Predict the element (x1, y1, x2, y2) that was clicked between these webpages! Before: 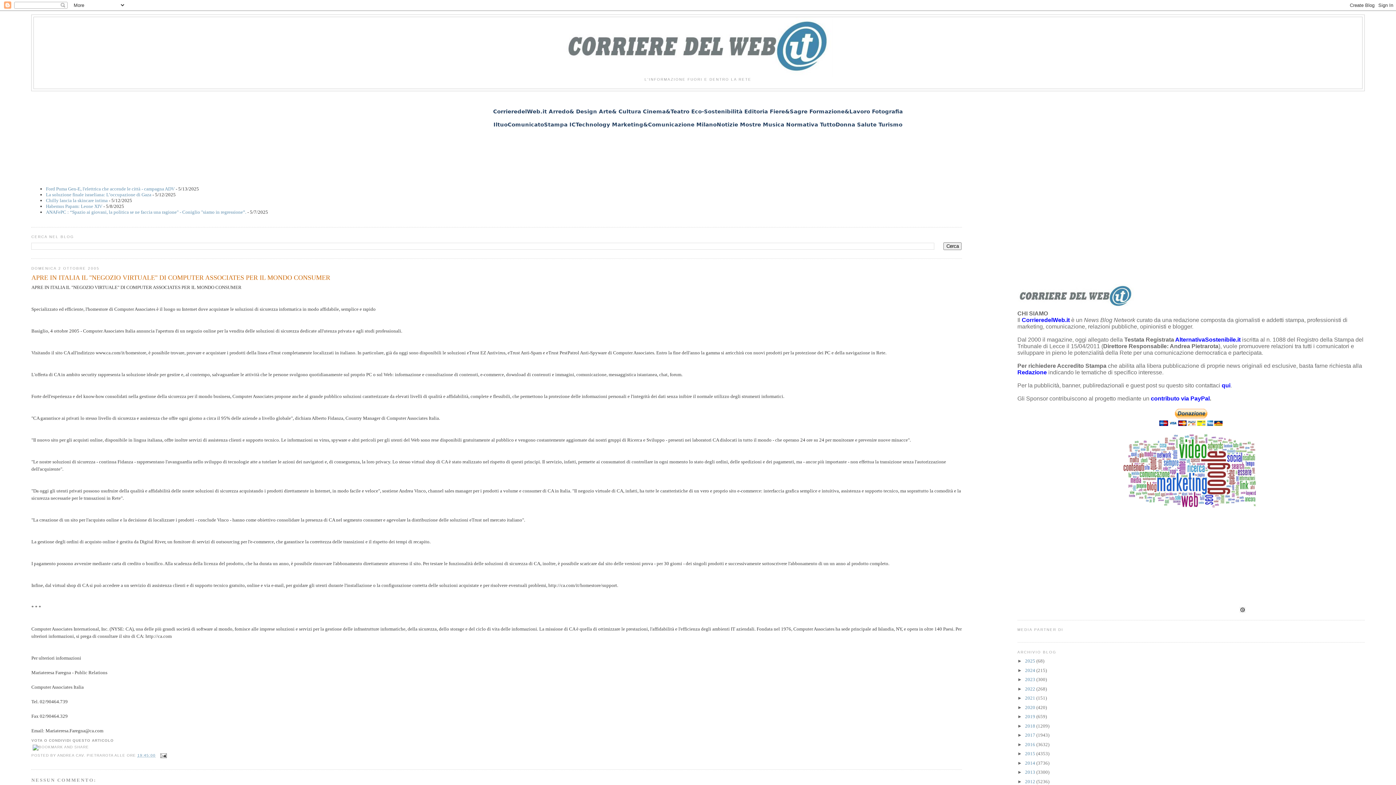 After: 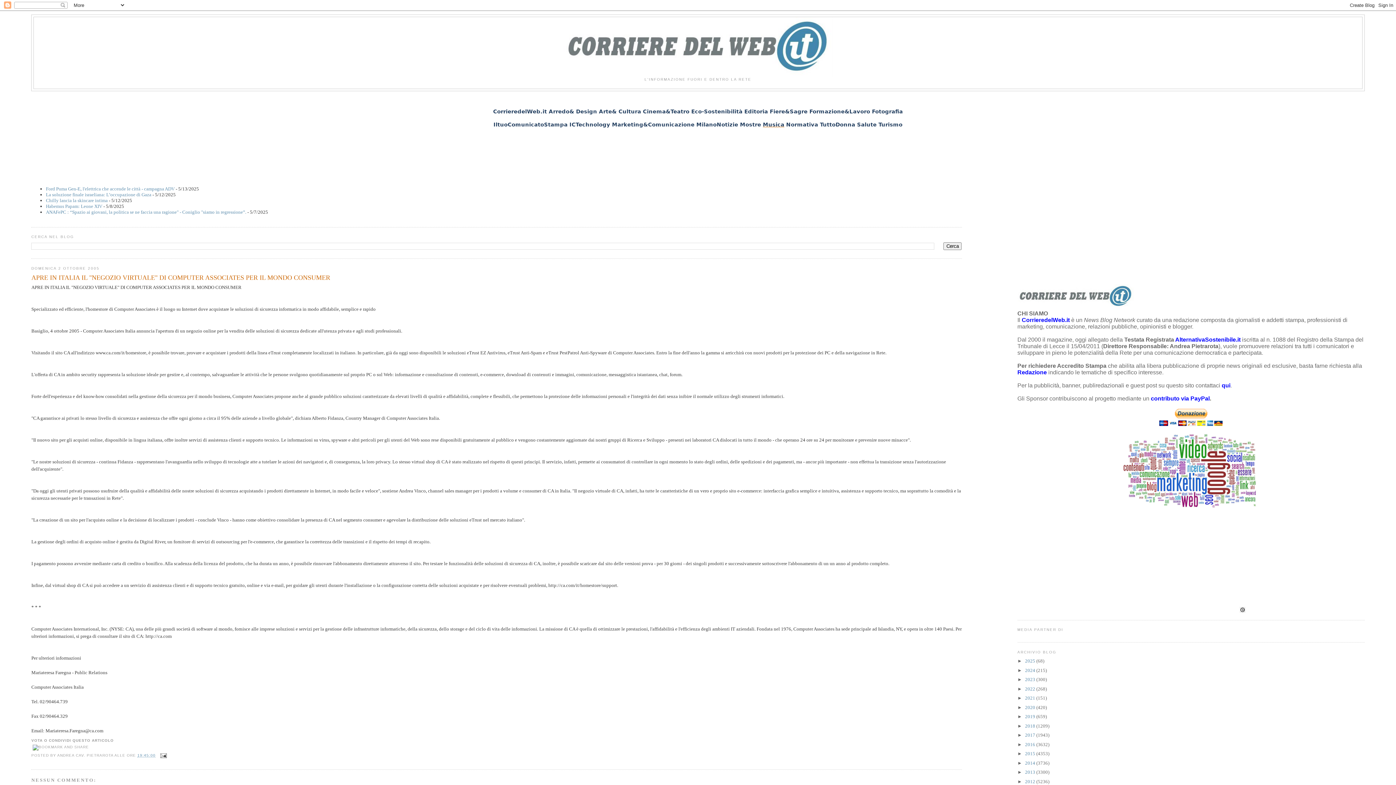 Action: bbox: (763, 121, 784, 127) label: Musica